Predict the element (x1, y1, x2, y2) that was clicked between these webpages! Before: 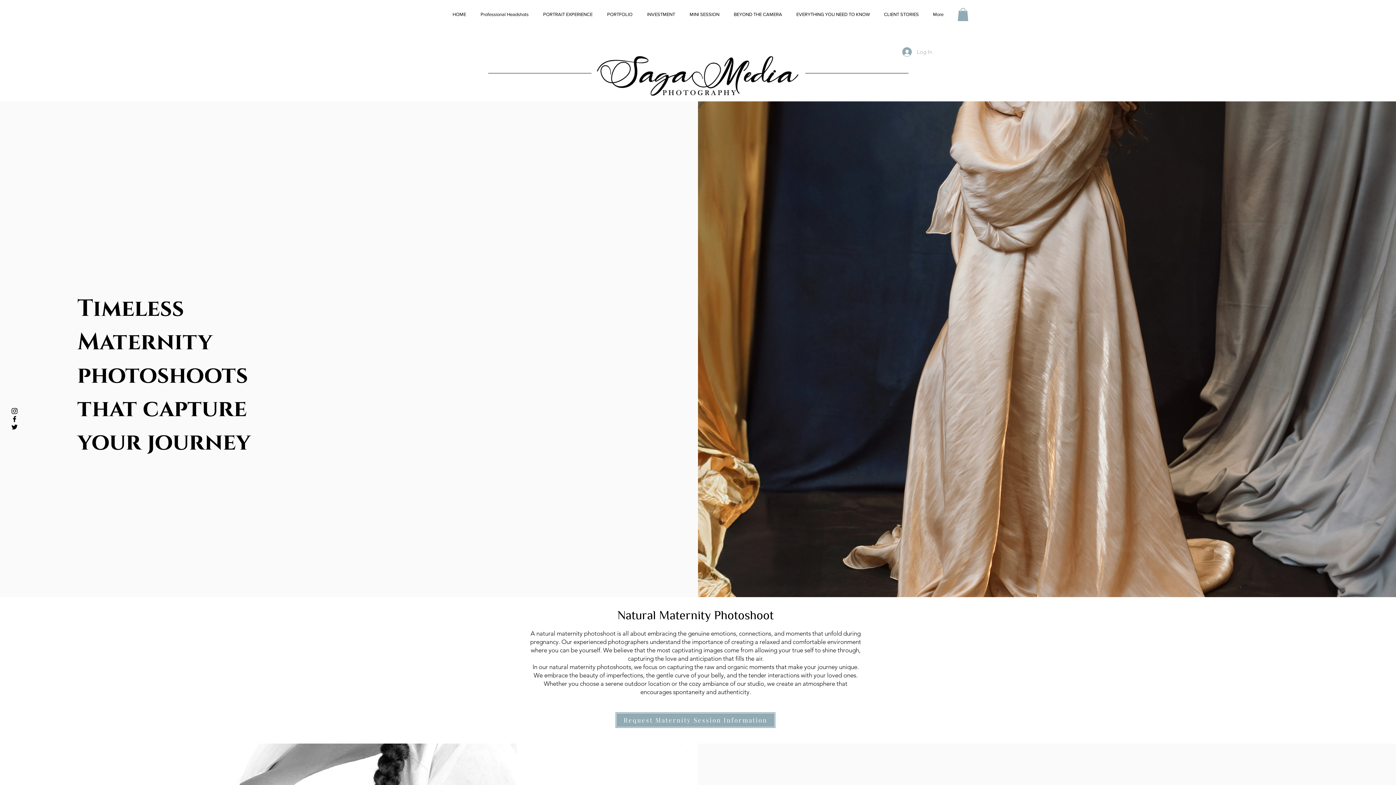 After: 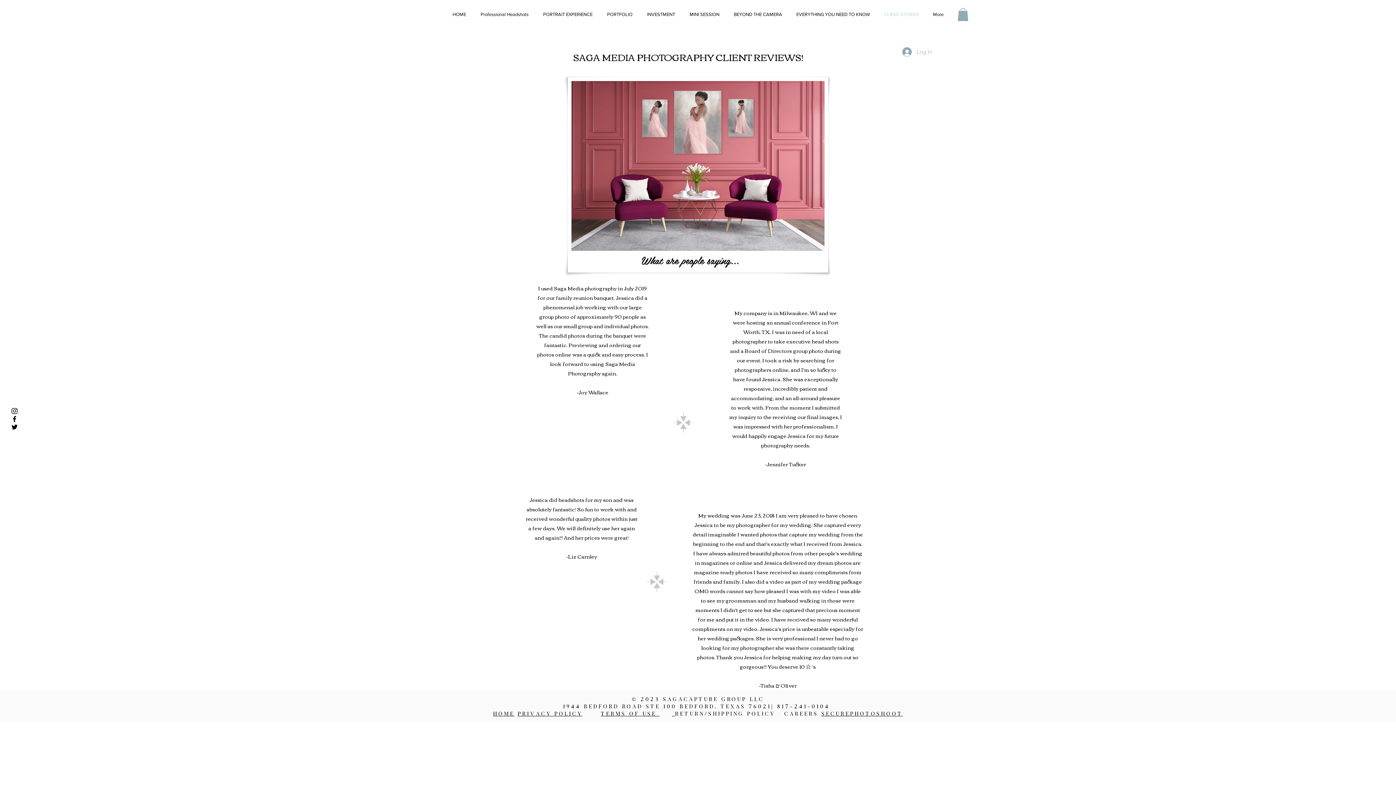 Action: label: CLIENT STORIES bbox: (877, 5, 926, 23)